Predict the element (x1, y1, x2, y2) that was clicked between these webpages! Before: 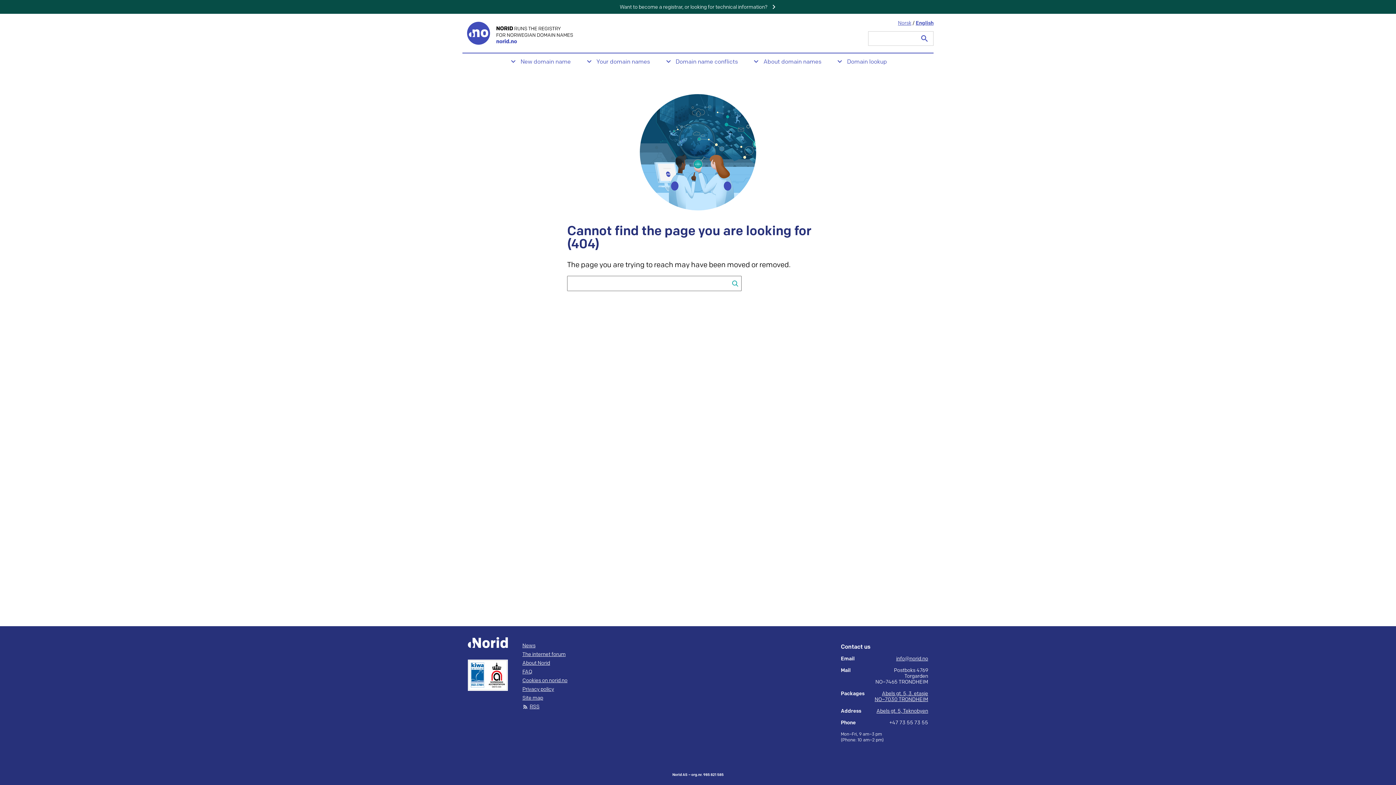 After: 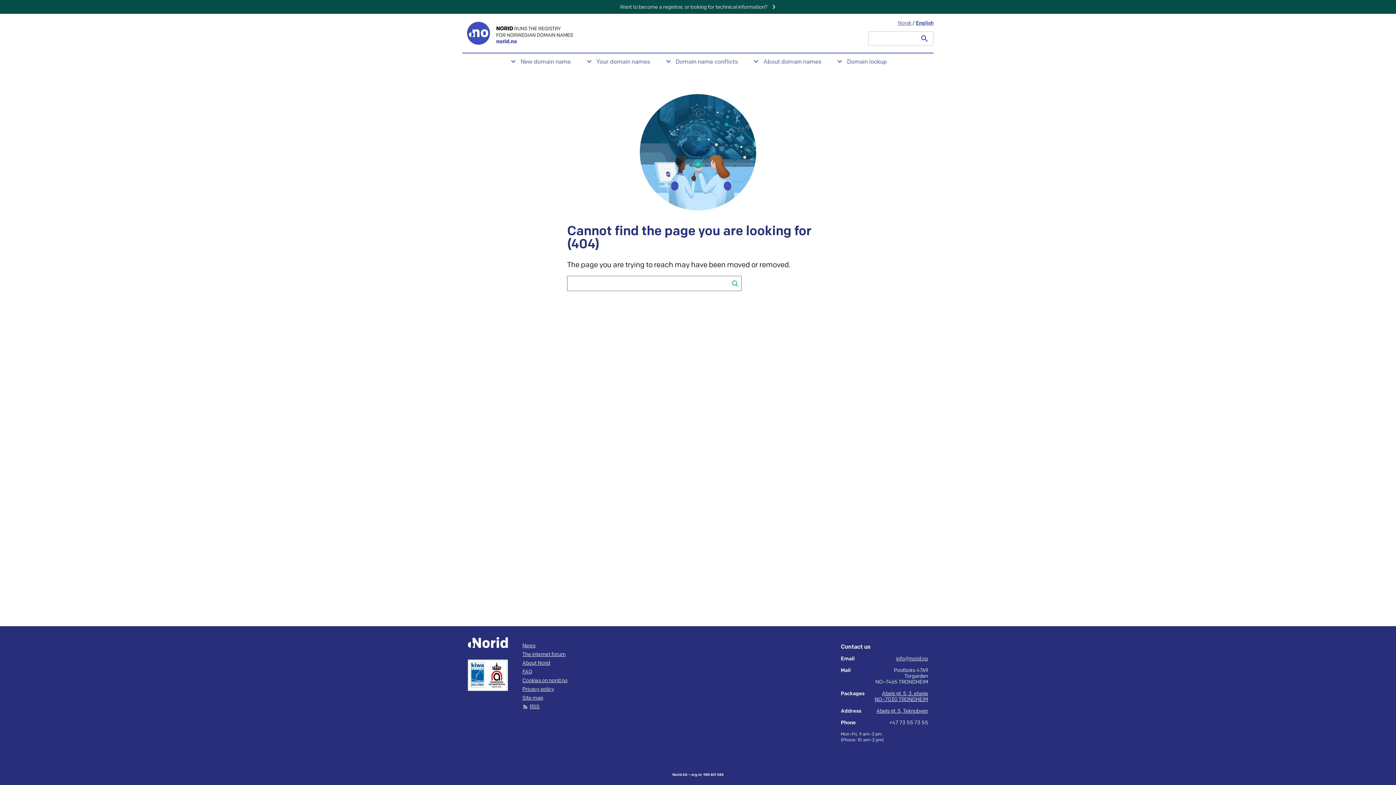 Action: label: +47 73 55 73 55 bbox: (889, 720, 928, 726)